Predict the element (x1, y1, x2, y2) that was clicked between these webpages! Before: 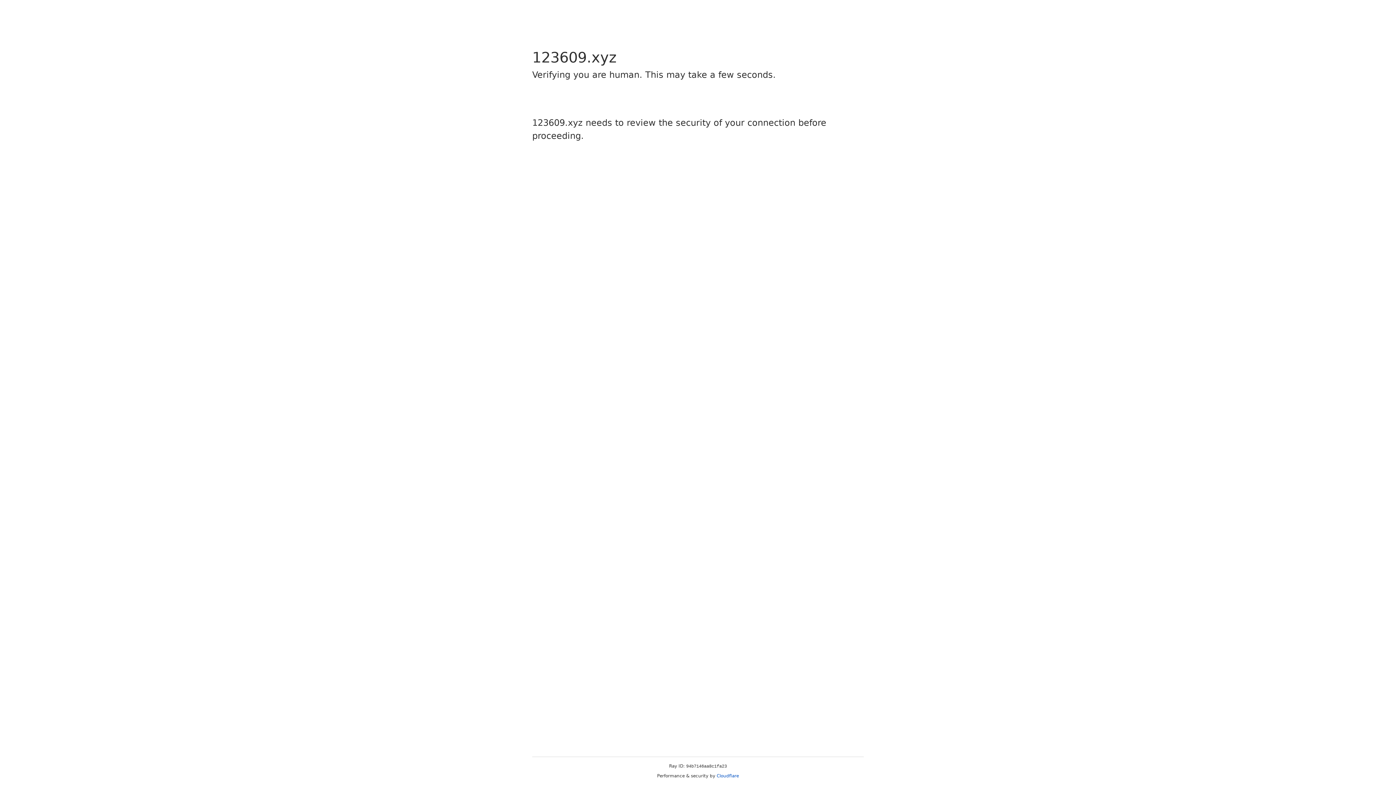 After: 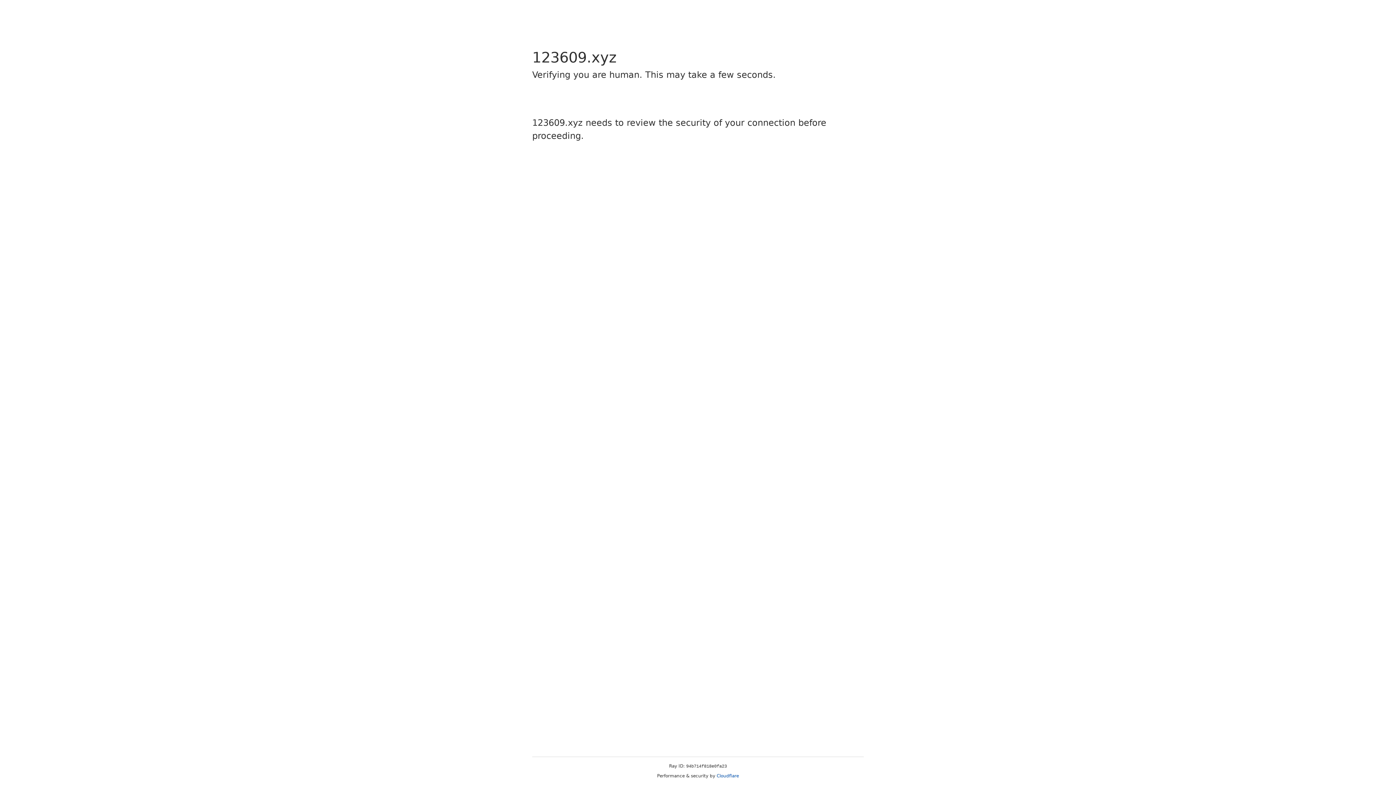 Action: label: Cloudflare bbox: (716, 773, 739, 778)